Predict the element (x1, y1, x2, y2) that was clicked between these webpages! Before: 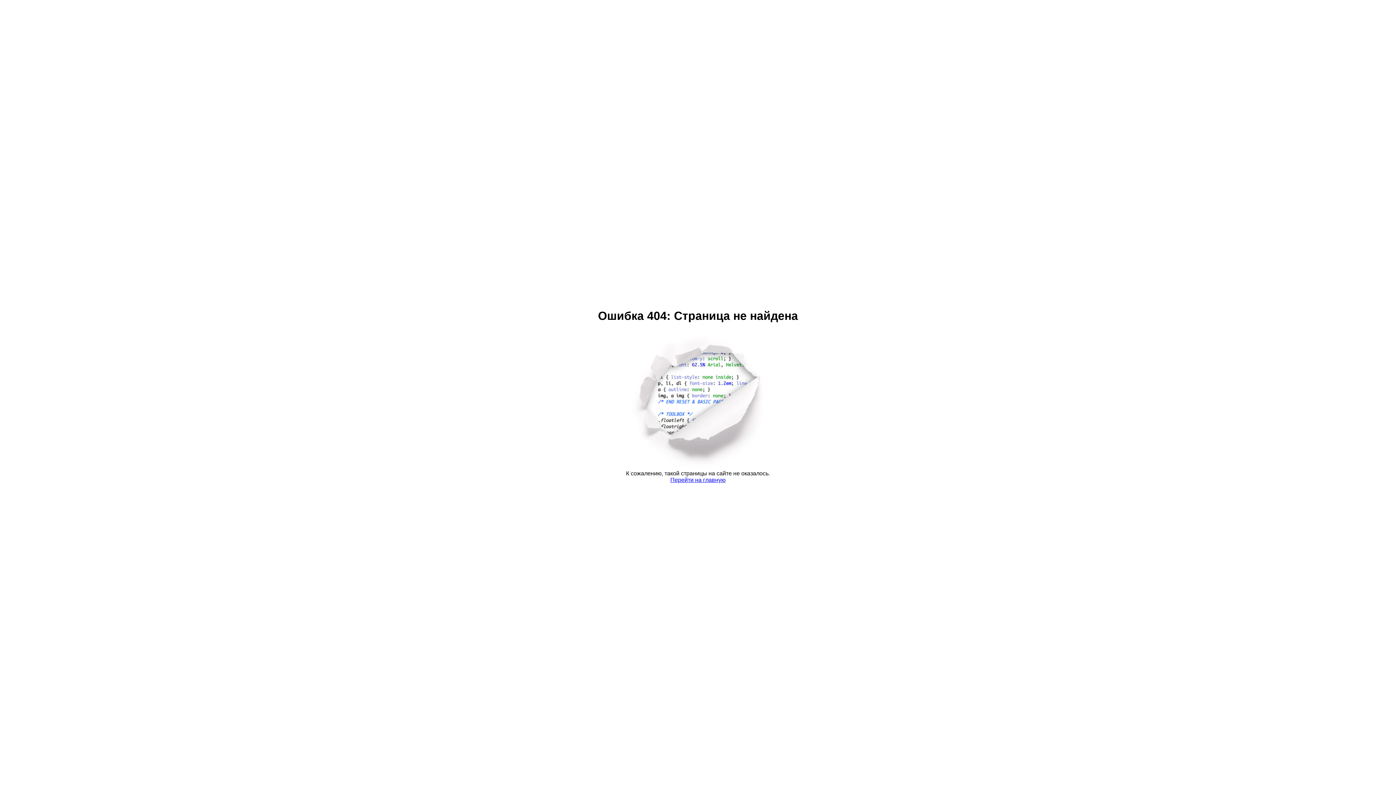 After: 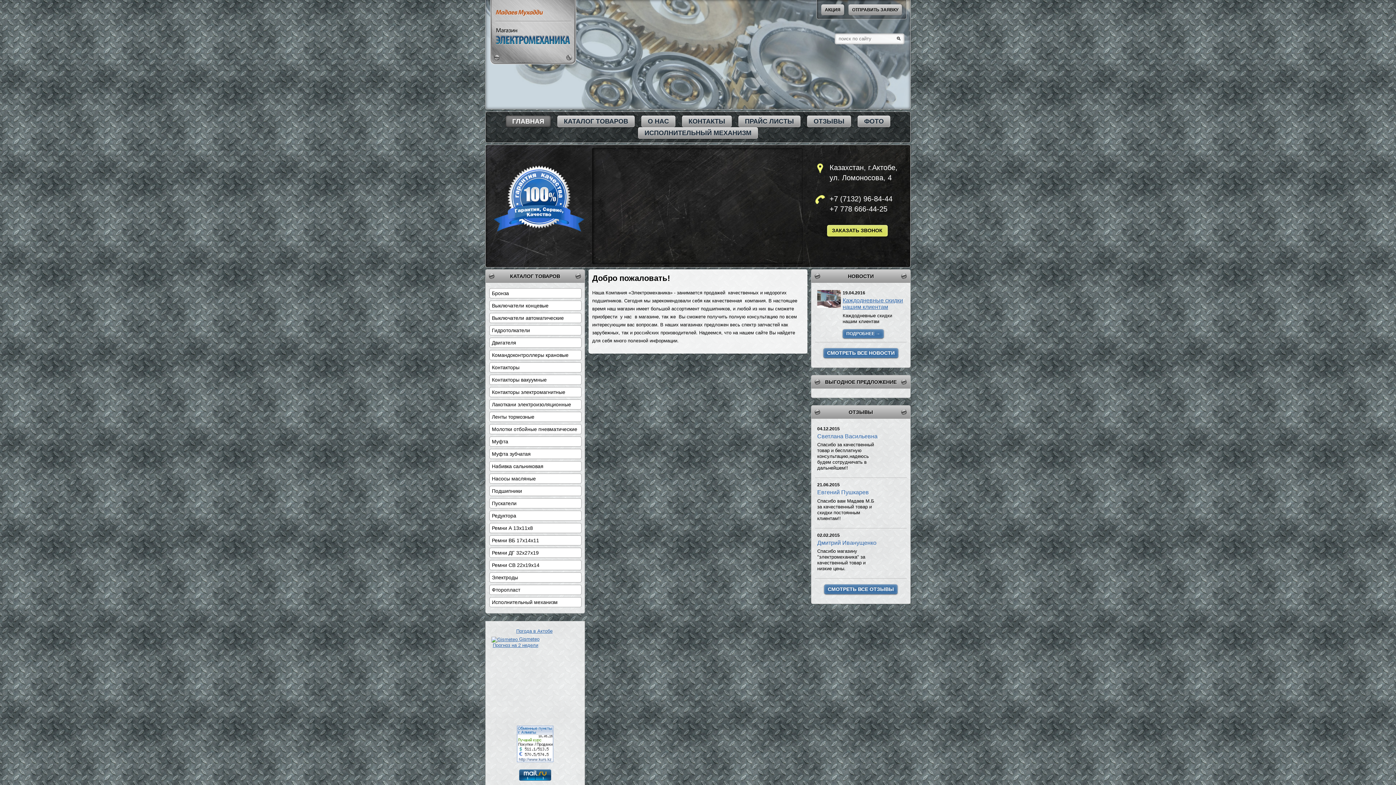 Action: bbox: (670, 477, 725, 483) label: Перейти на главную